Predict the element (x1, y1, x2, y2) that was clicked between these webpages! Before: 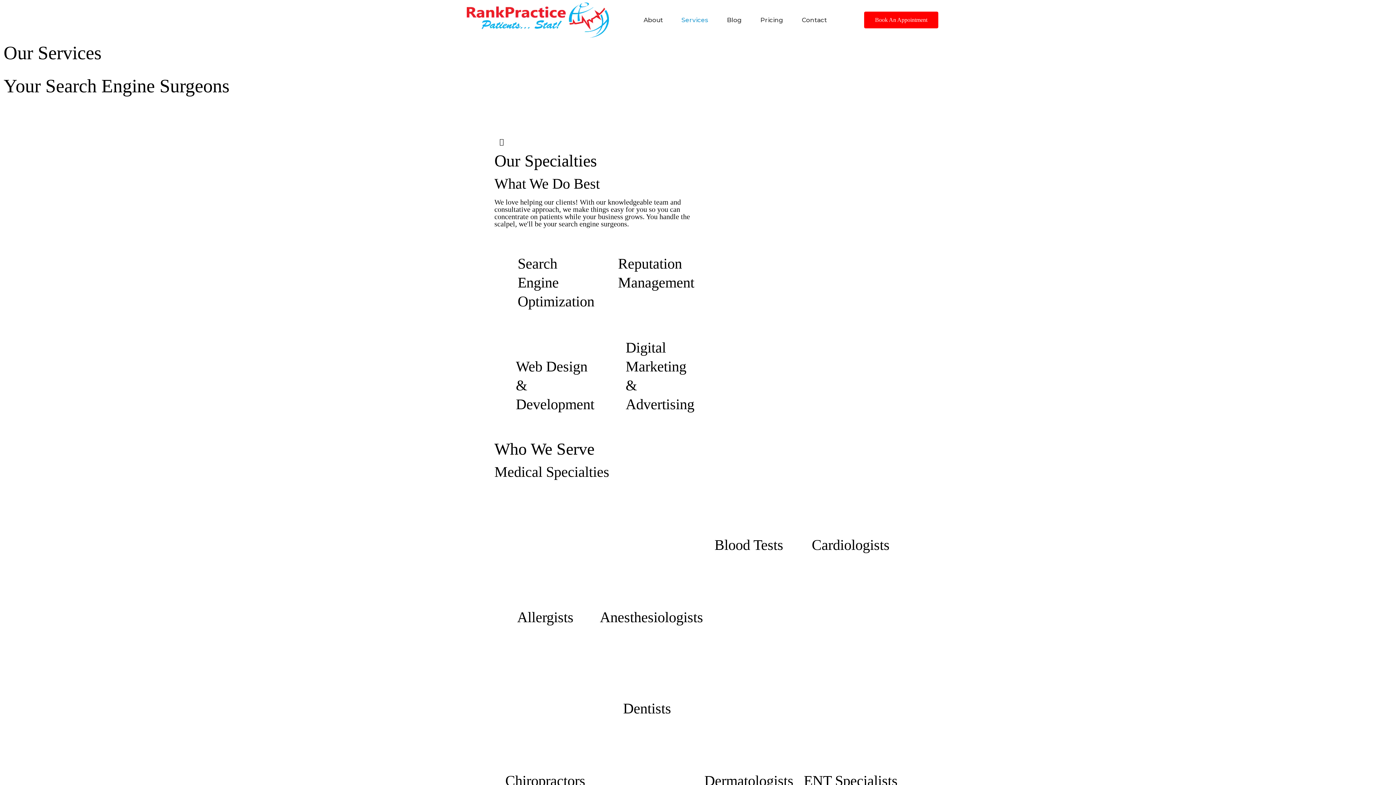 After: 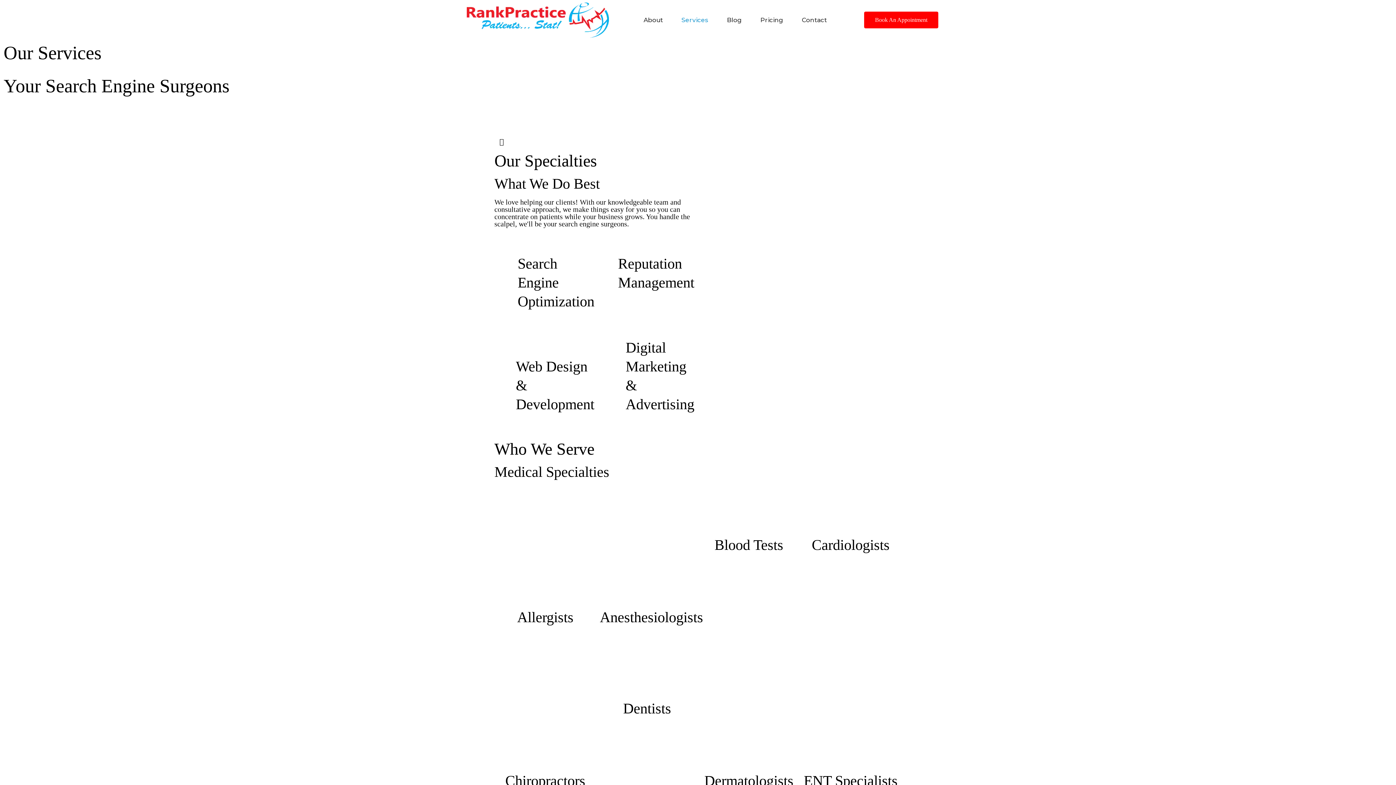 Action: label: Services bbox: (673, 10, 716, 29)